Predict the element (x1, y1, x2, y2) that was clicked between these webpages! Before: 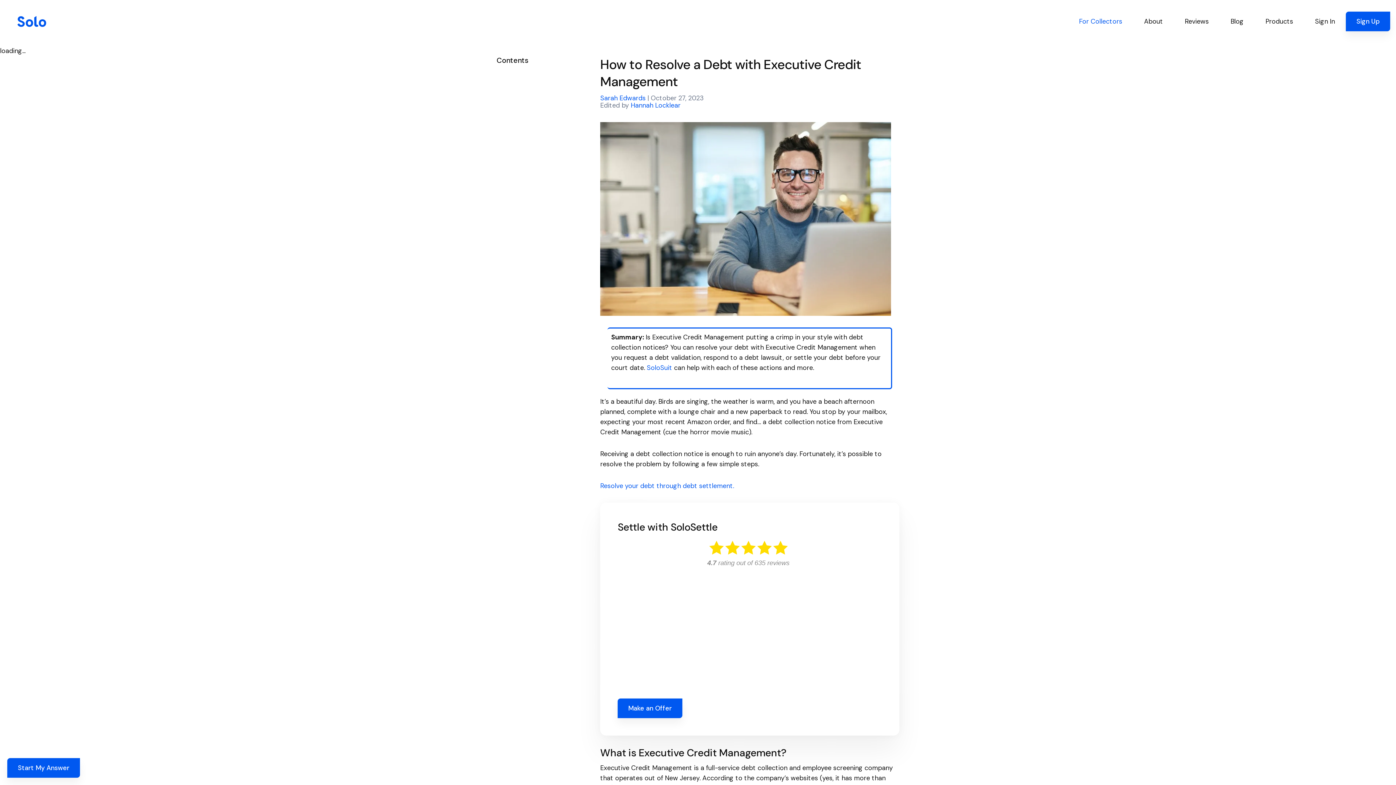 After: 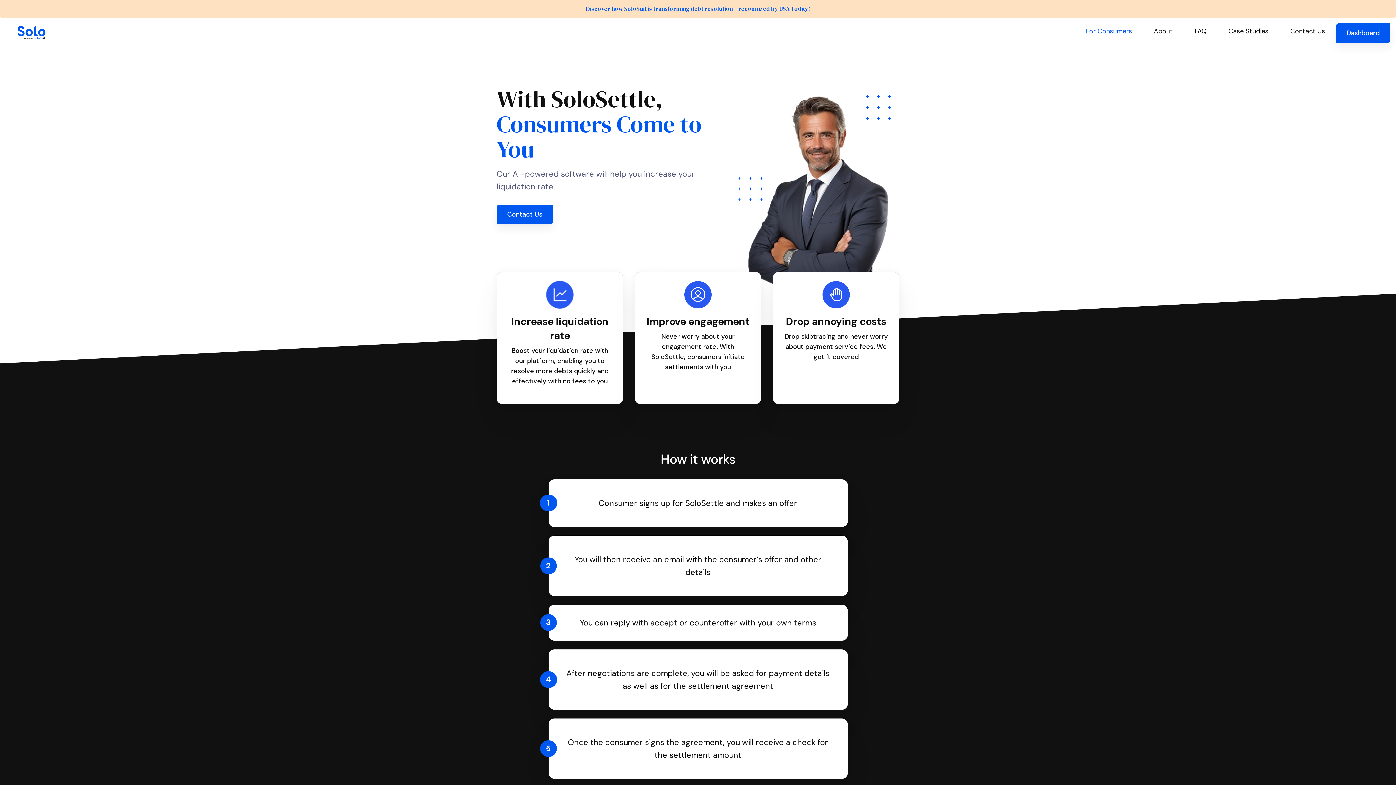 Action: label: For Collectors bbox: (1068, 13, 1133, 29)